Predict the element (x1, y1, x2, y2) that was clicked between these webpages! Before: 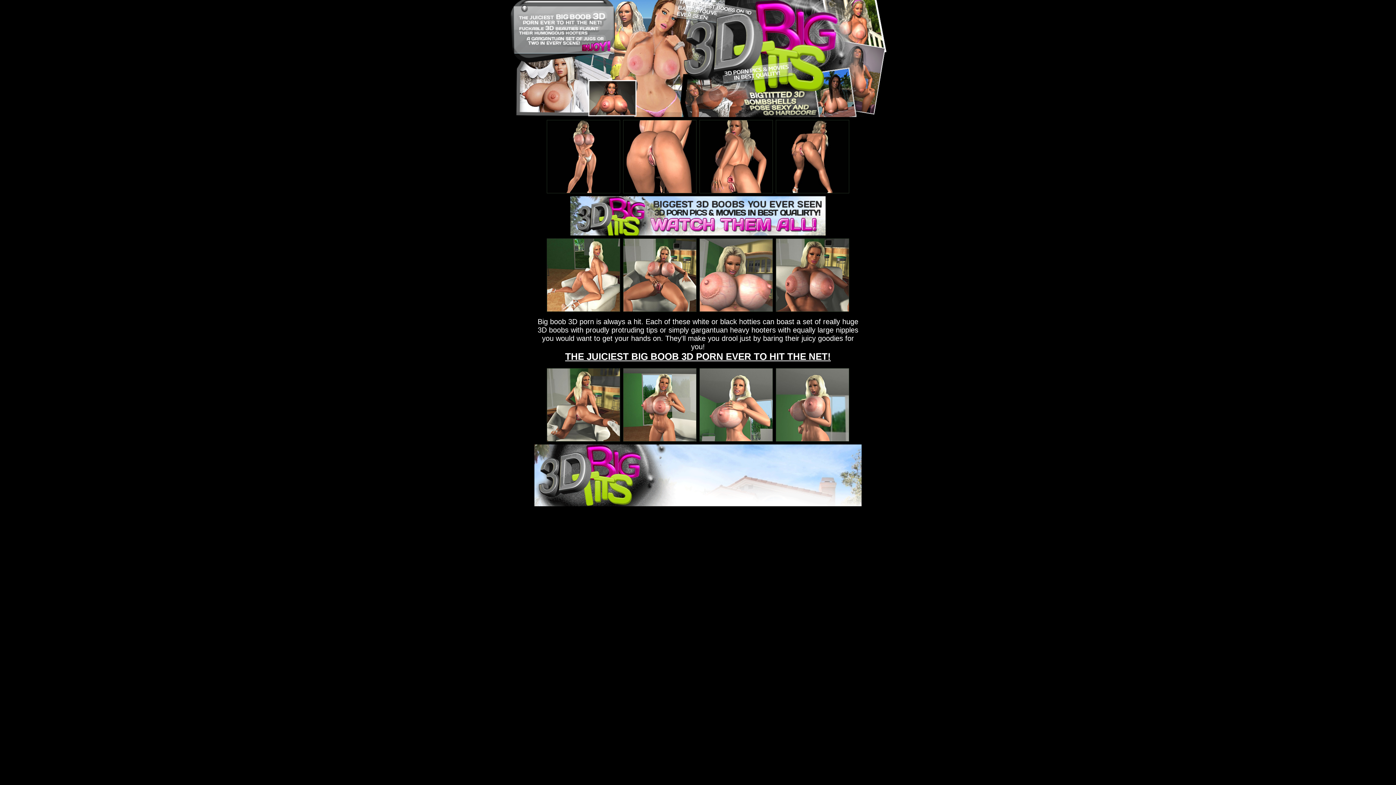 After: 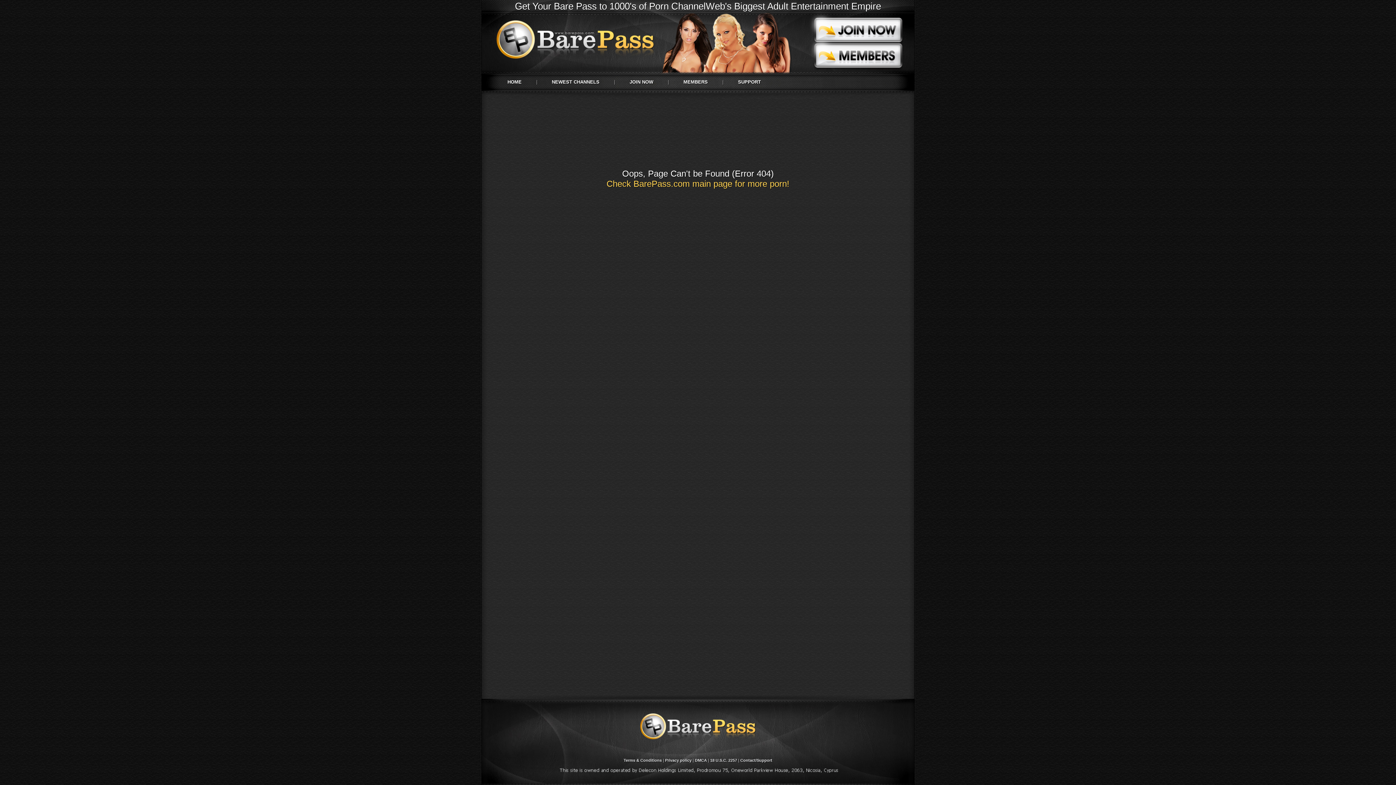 Action: bbox: (494, 113, 901, 118)